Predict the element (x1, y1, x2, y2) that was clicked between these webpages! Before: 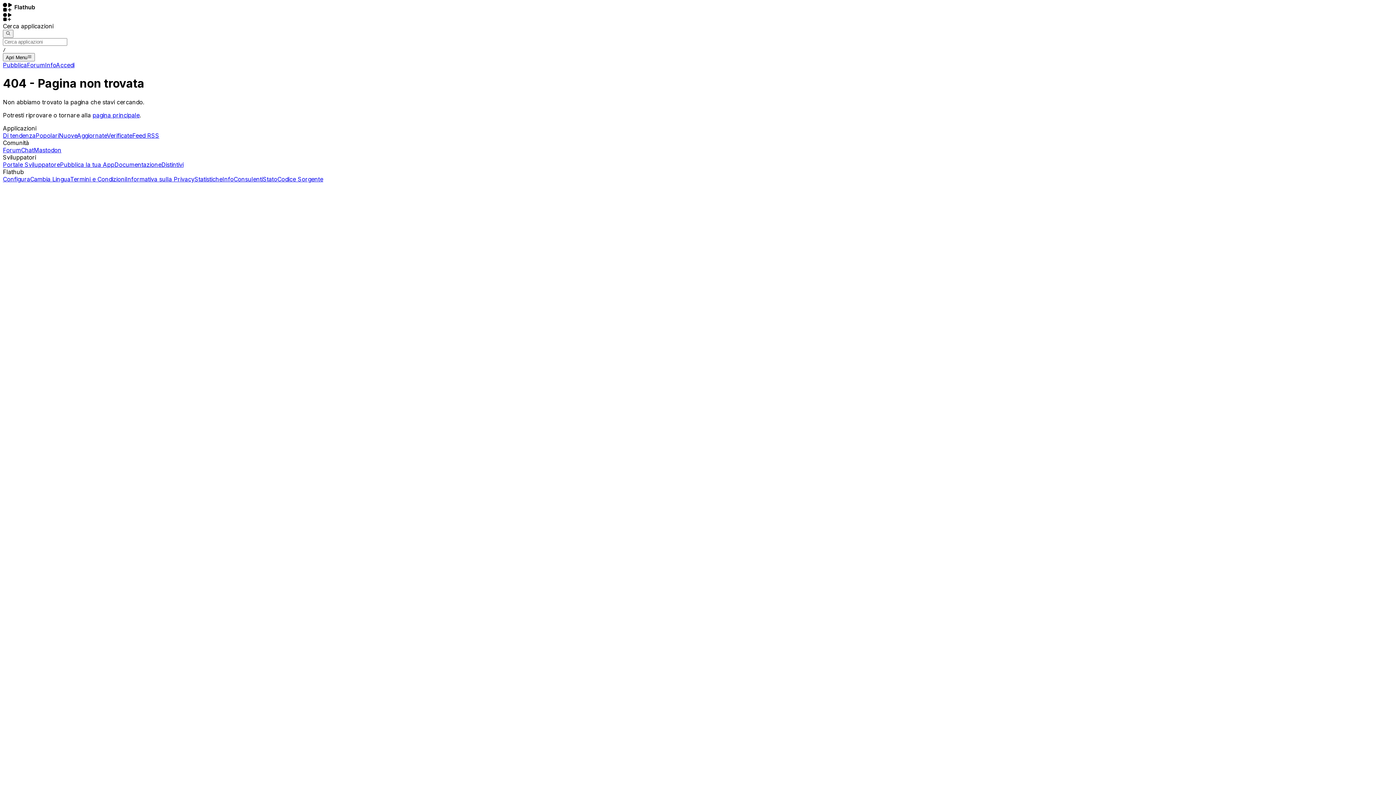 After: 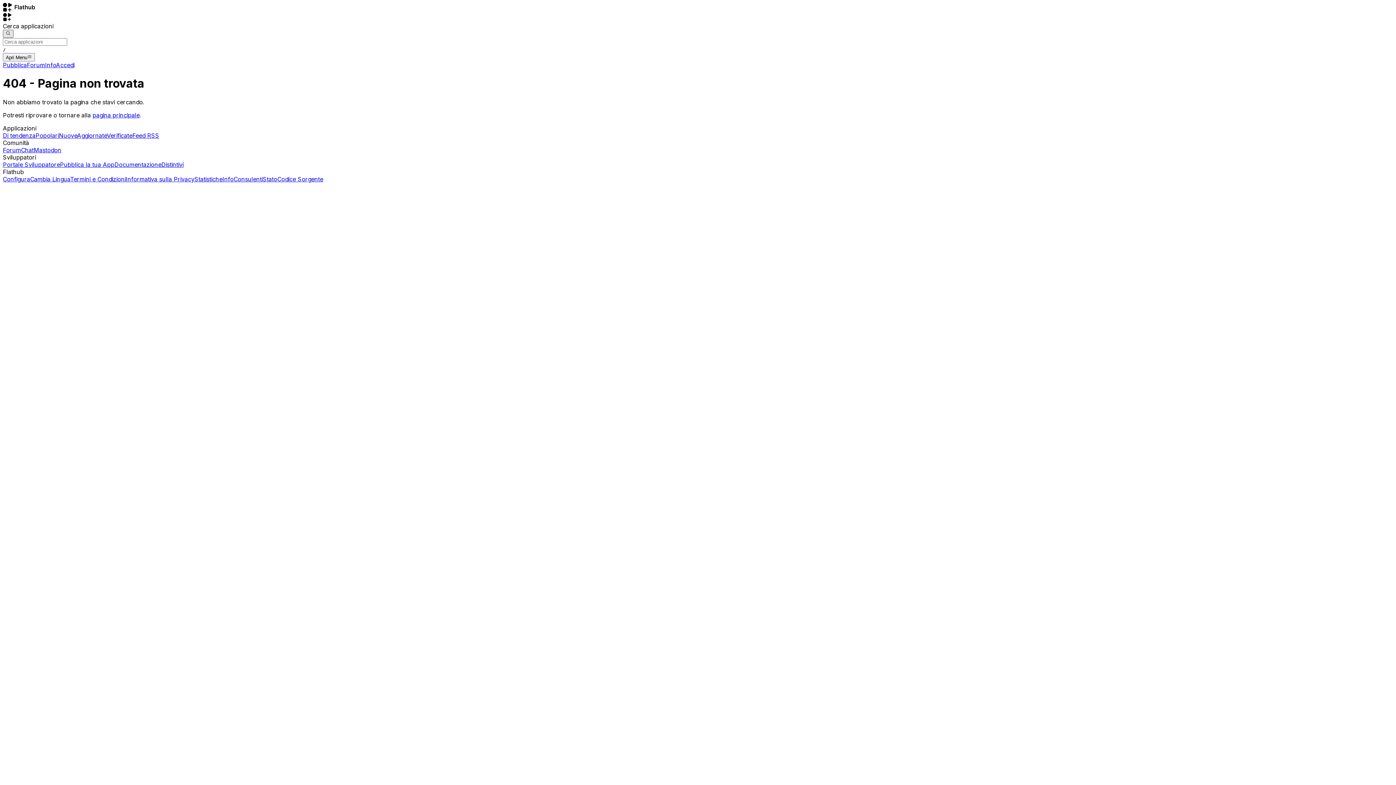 Action: bbox: (2, 29, 13, 37)